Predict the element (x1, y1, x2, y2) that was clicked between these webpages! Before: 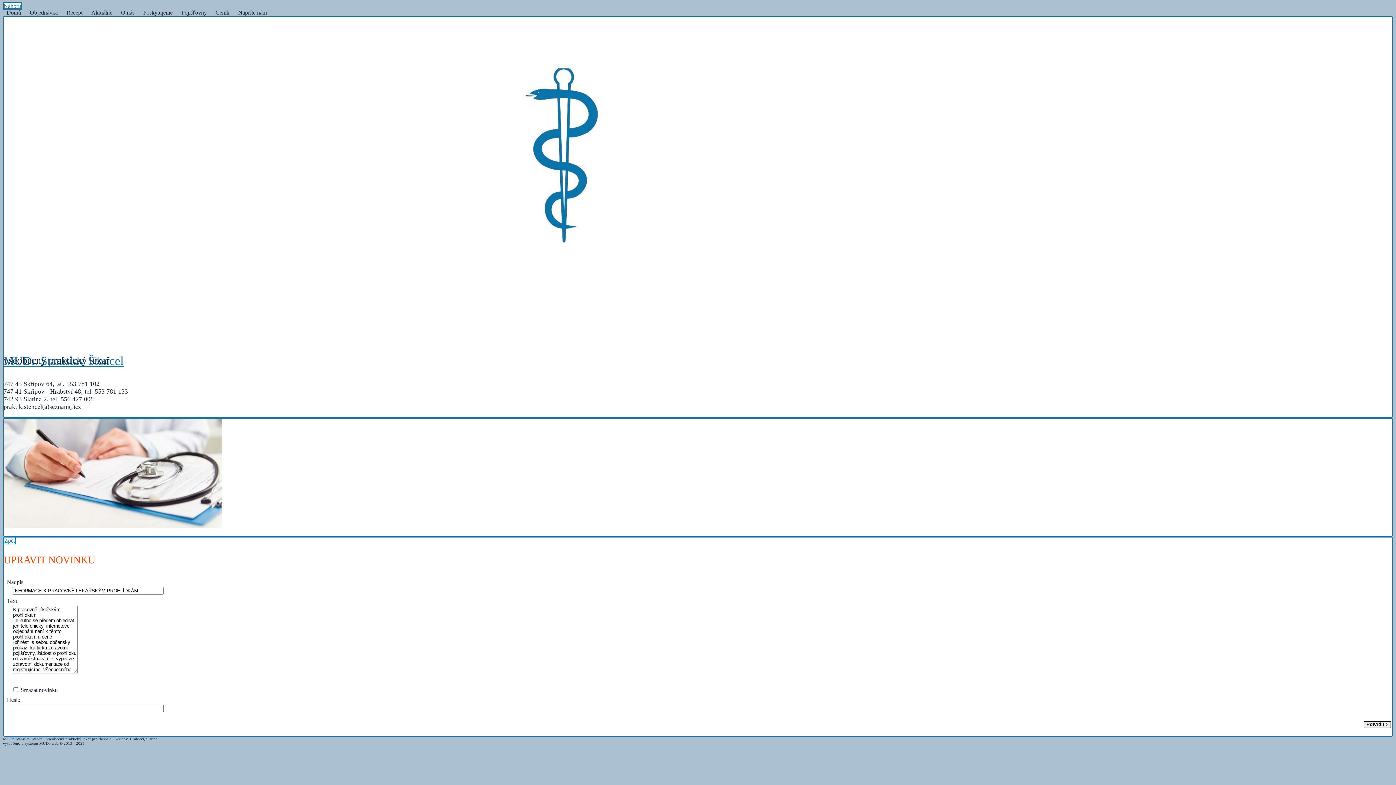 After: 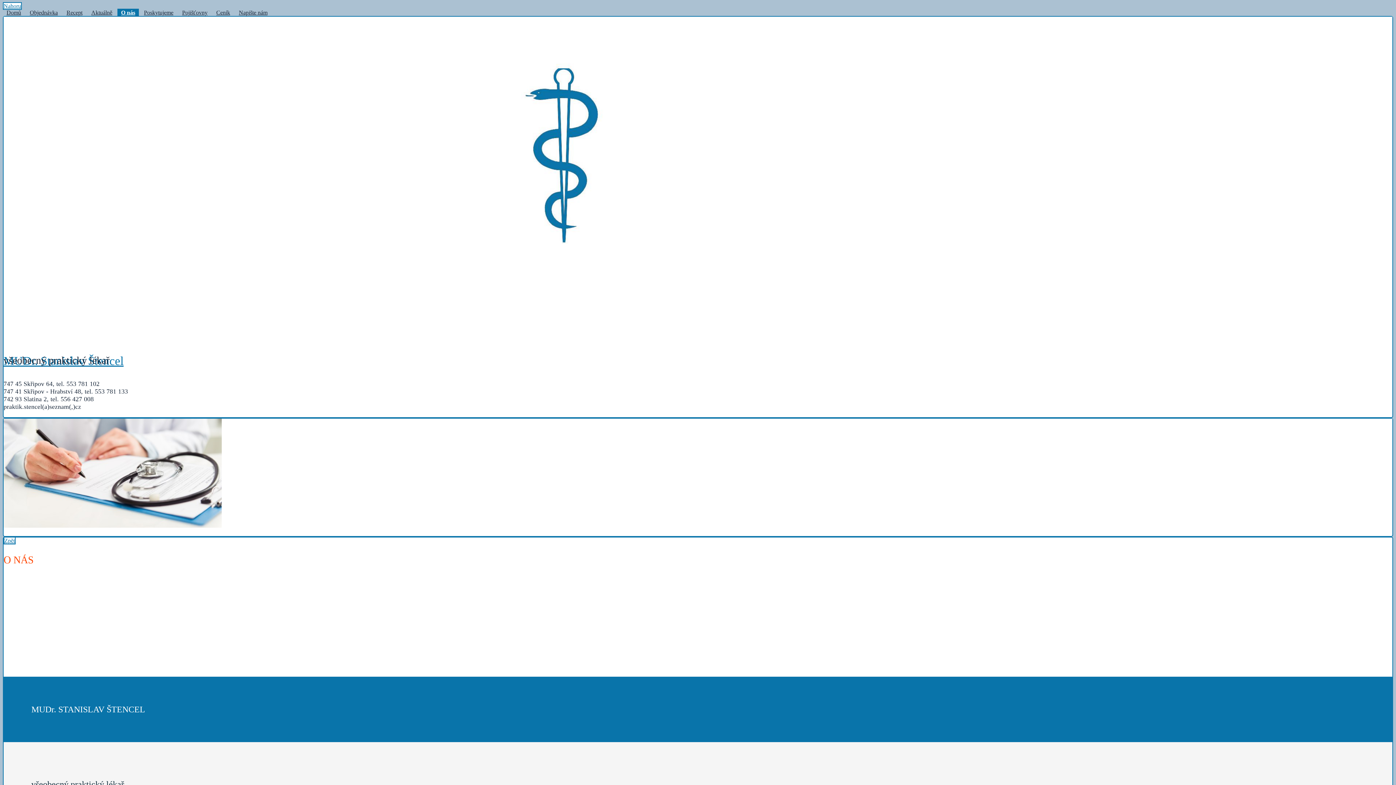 Action: label: O nás bbox: (117, 8, 138, 16)